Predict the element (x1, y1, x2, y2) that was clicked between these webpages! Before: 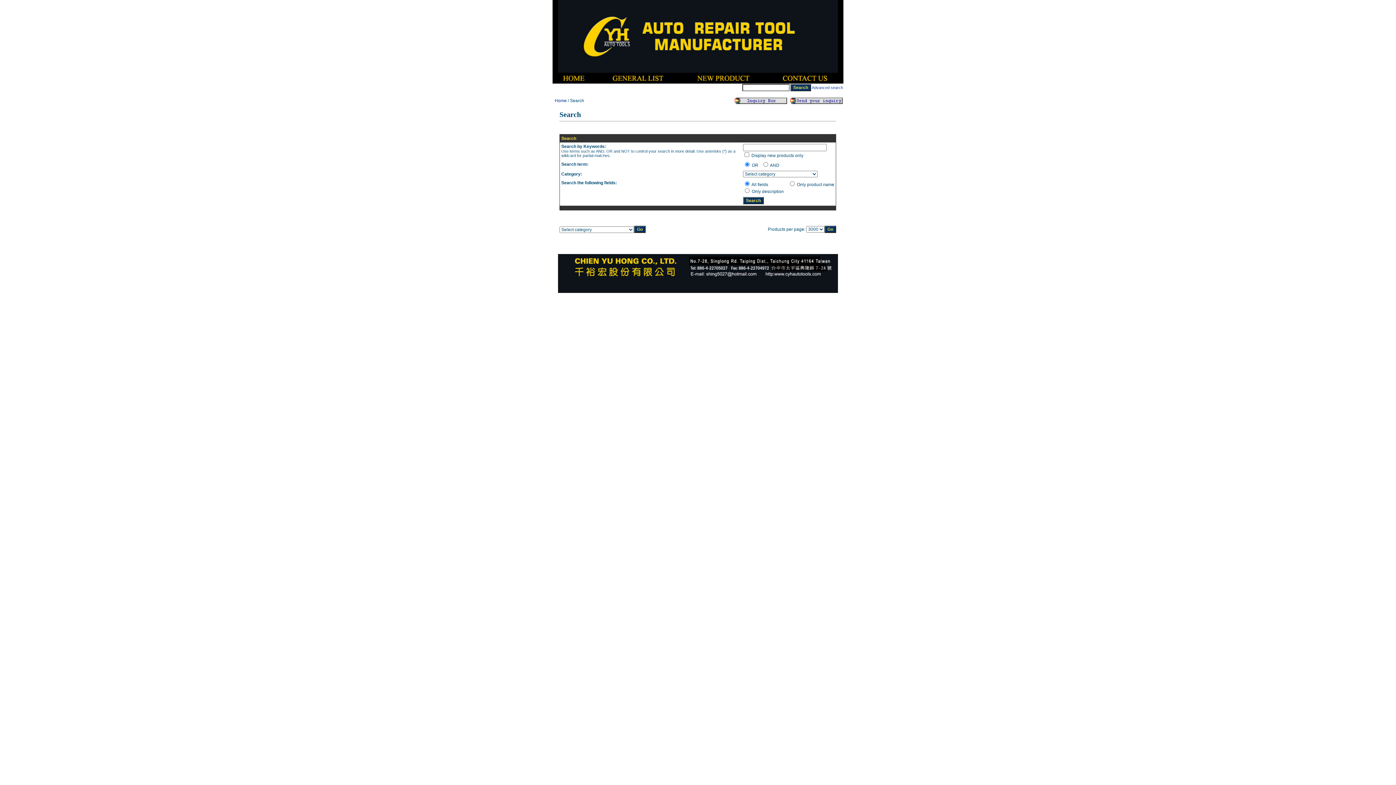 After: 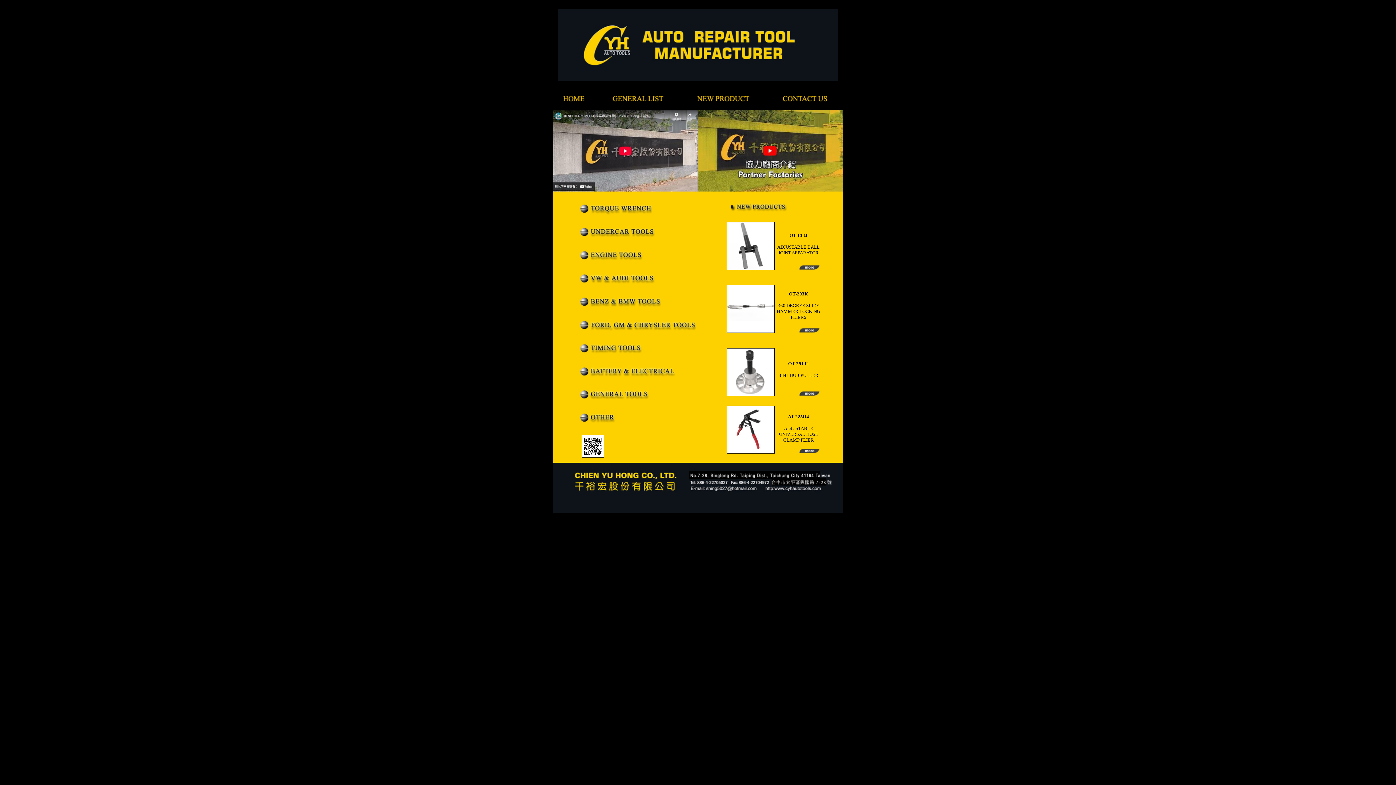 Action: bbox: (559, 79, 588, 84)